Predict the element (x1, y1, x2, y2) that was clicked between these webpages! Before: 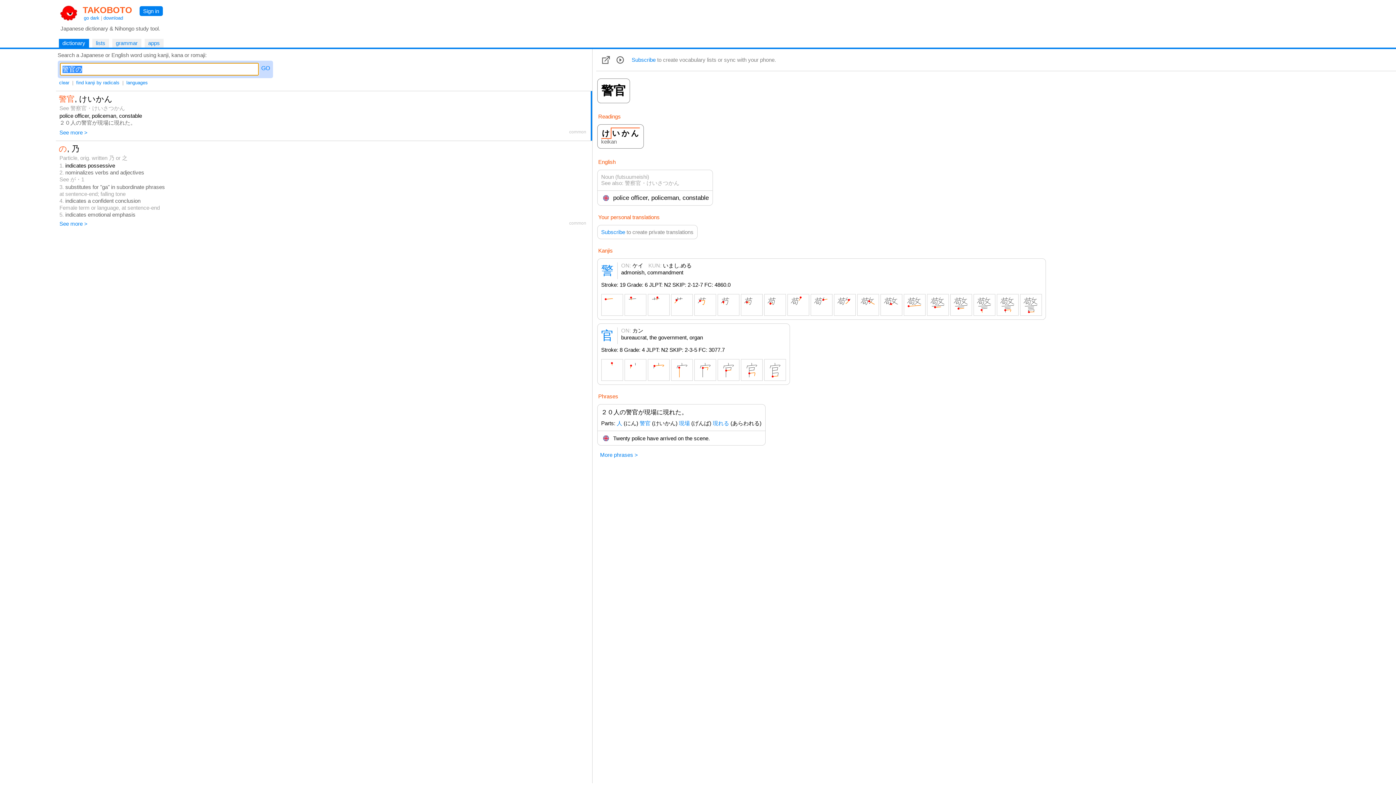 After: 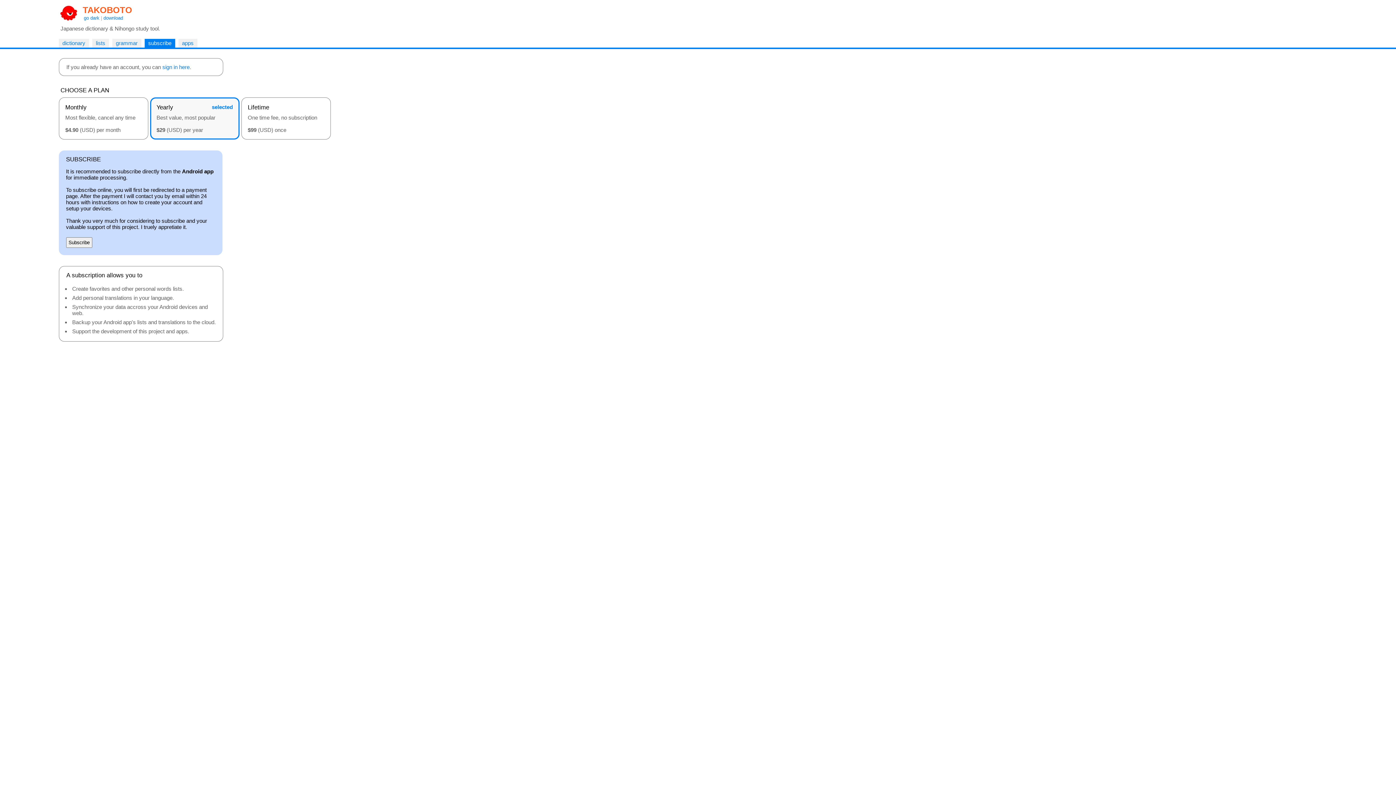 Action: label: Subscribe bbox: (631, 56, 655, 62)